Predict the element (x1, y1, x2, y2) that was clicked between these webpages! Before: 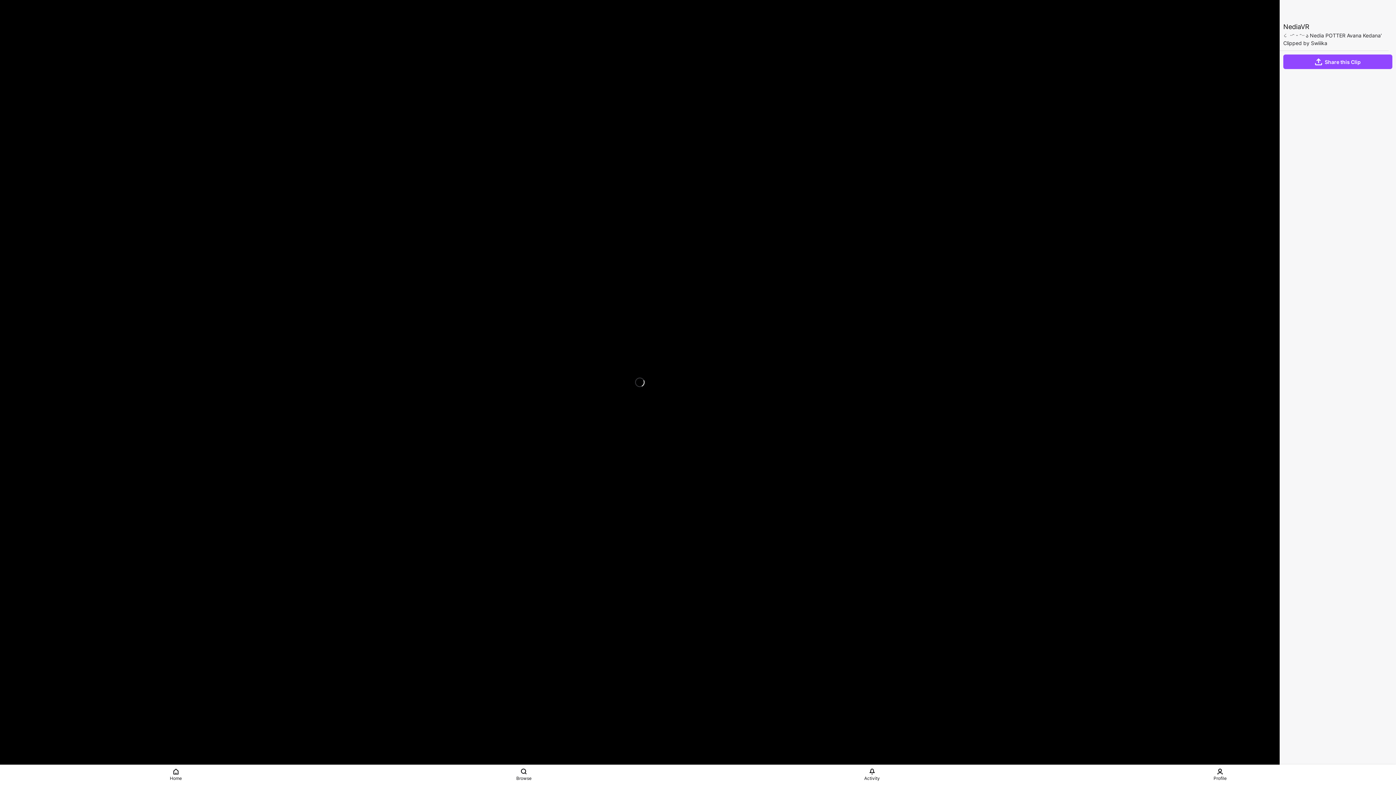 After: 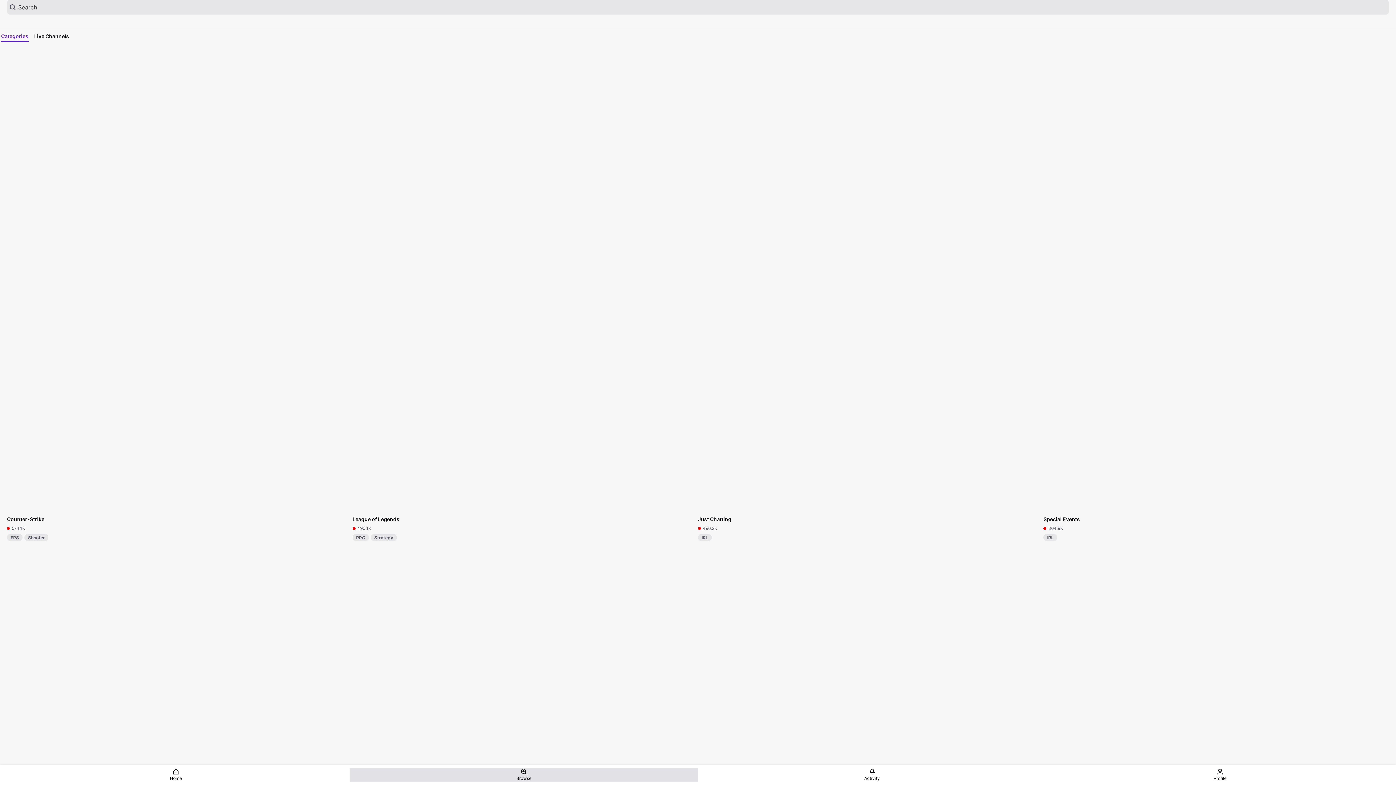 Action: label: Browse bbox: (350, 768, 698, 782)